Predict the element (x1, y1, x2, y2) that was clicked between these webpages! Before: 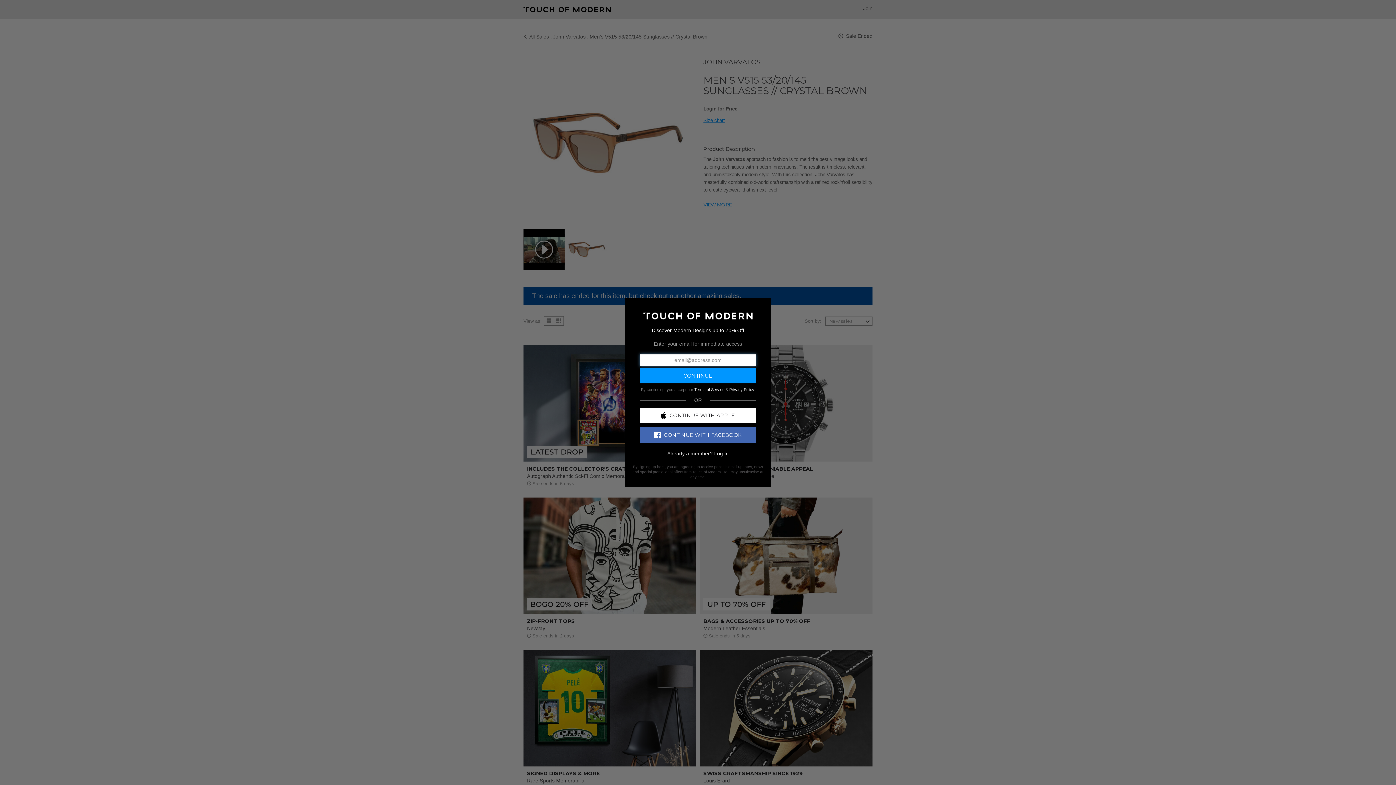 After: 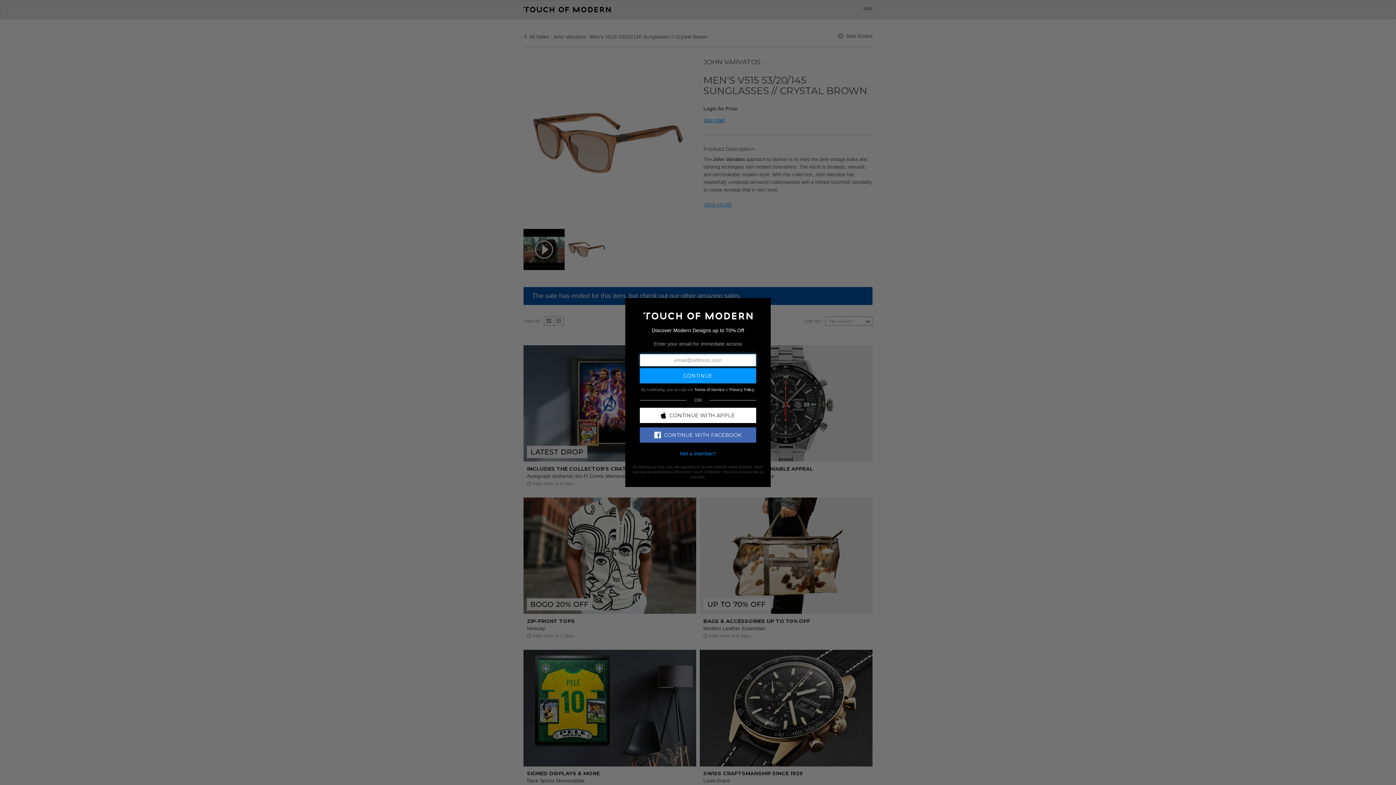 Action: bbox: (714, 450, 728, 456) label: Log In